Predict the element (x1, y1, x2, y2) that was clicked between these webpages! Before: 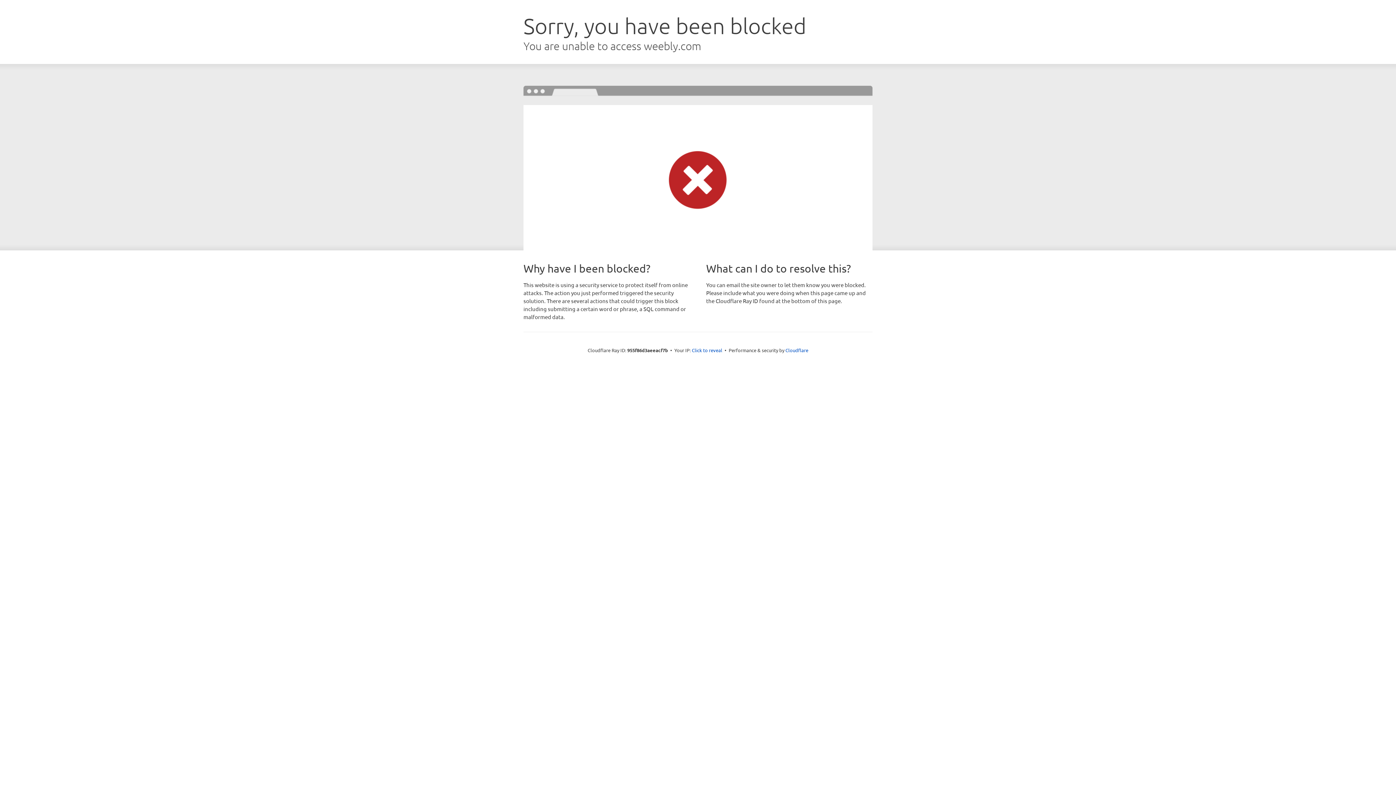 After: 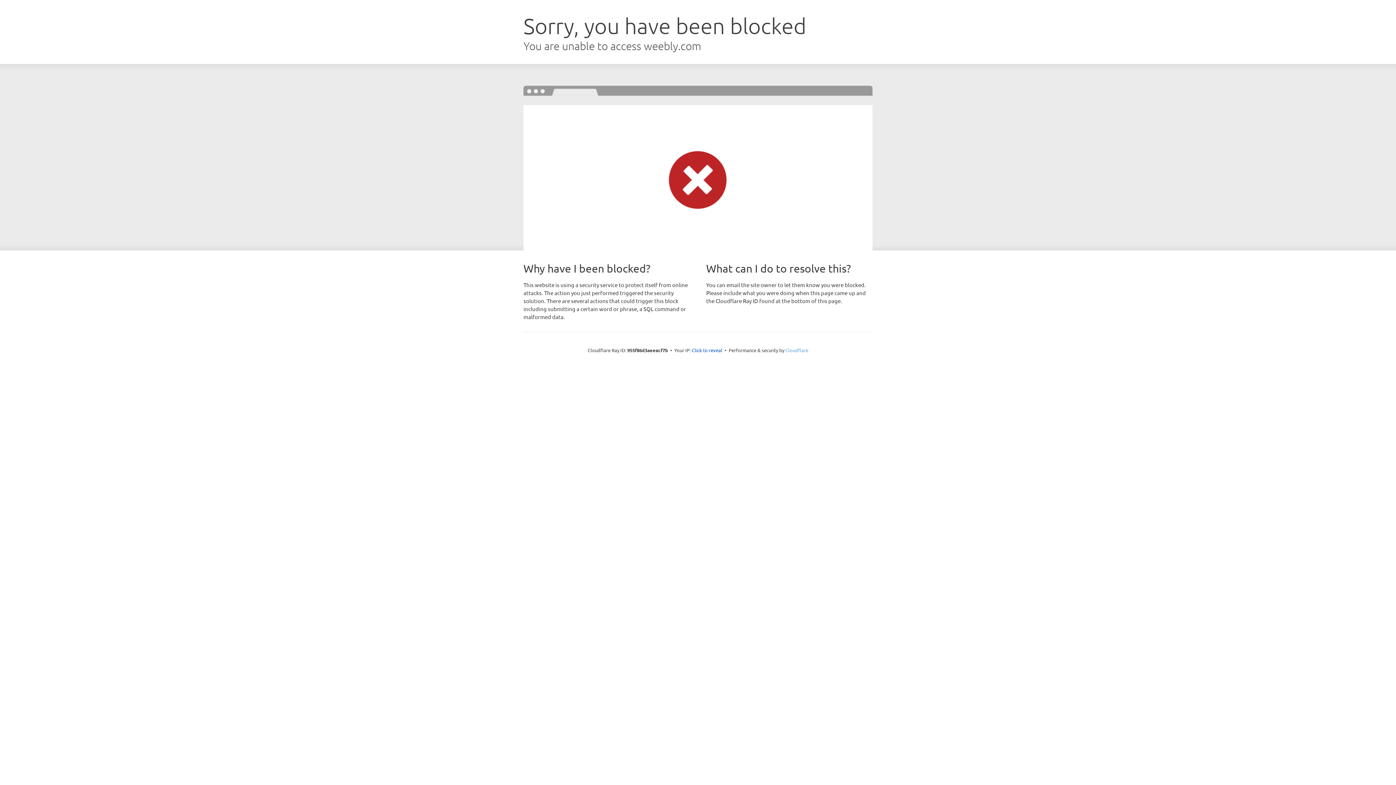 Action: label: Cloudflare bbox: (785, 347, 808, 353)